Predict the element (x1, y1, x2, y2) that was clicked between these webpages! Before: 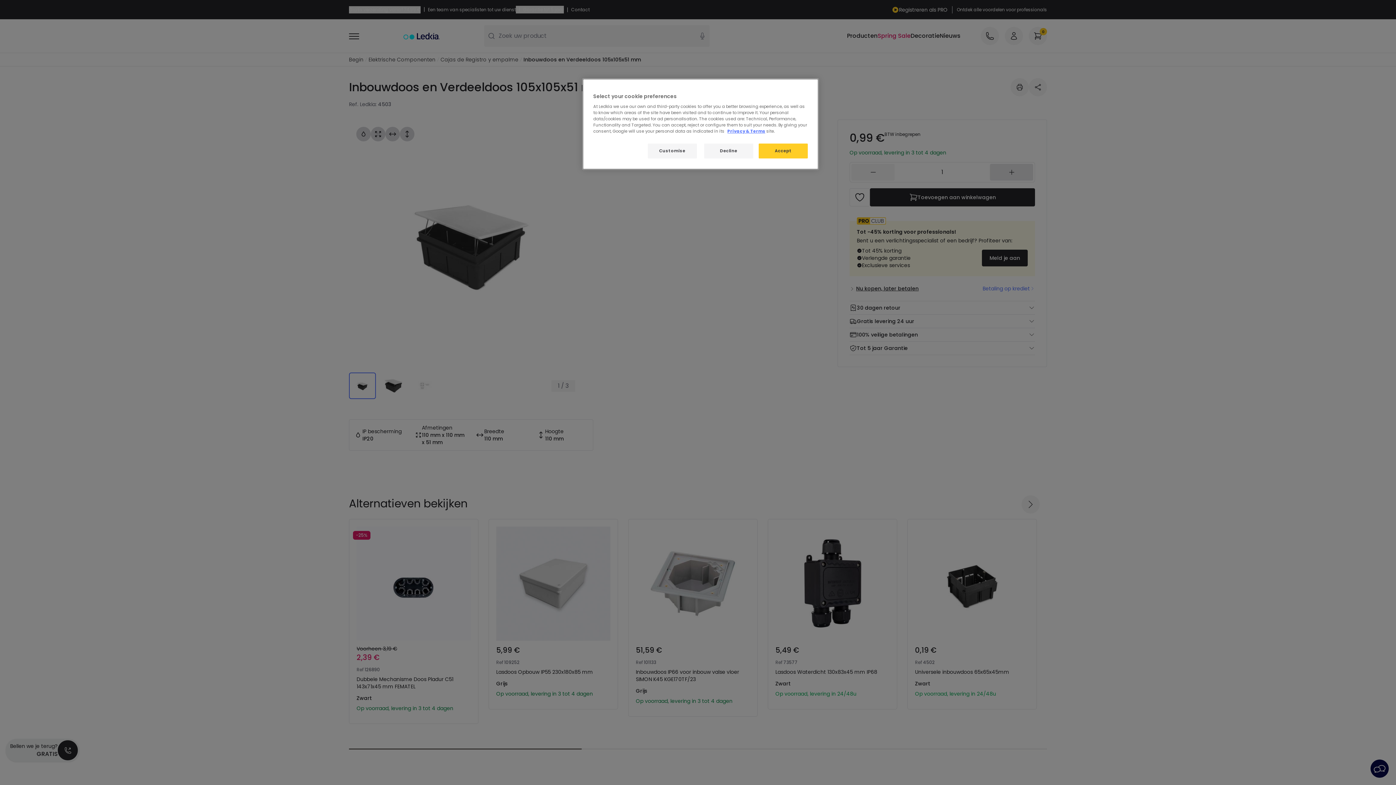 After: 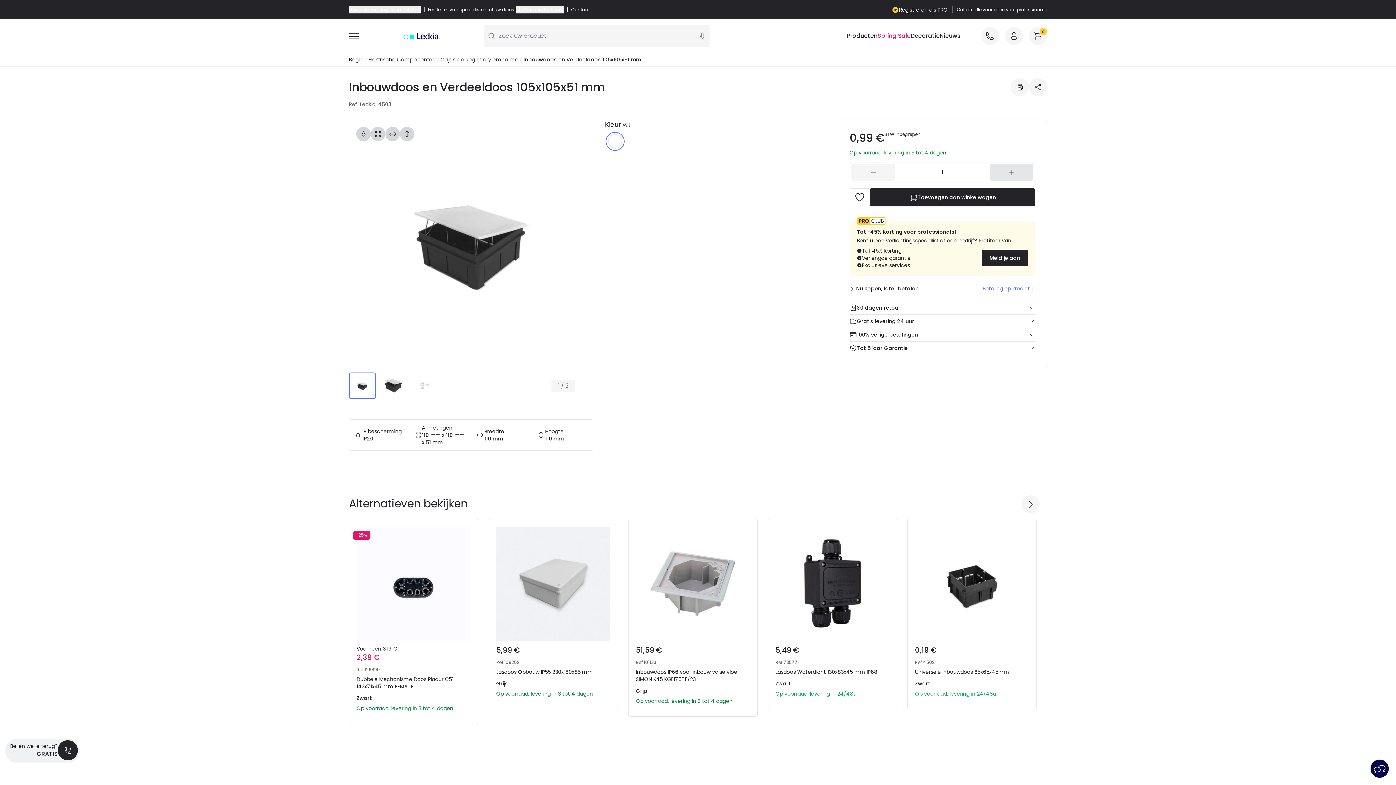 Action: label: Accept bbox: (758, 143, 808, 158)